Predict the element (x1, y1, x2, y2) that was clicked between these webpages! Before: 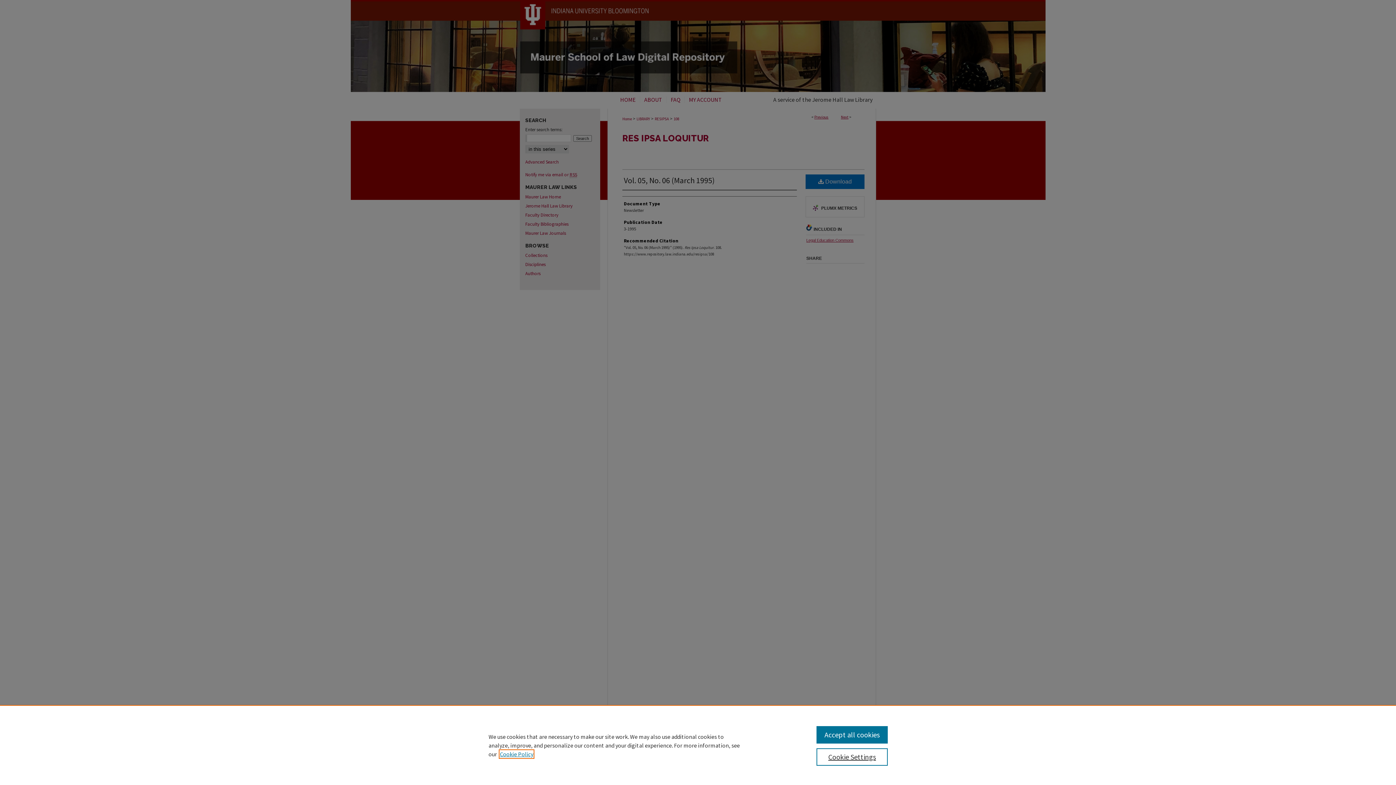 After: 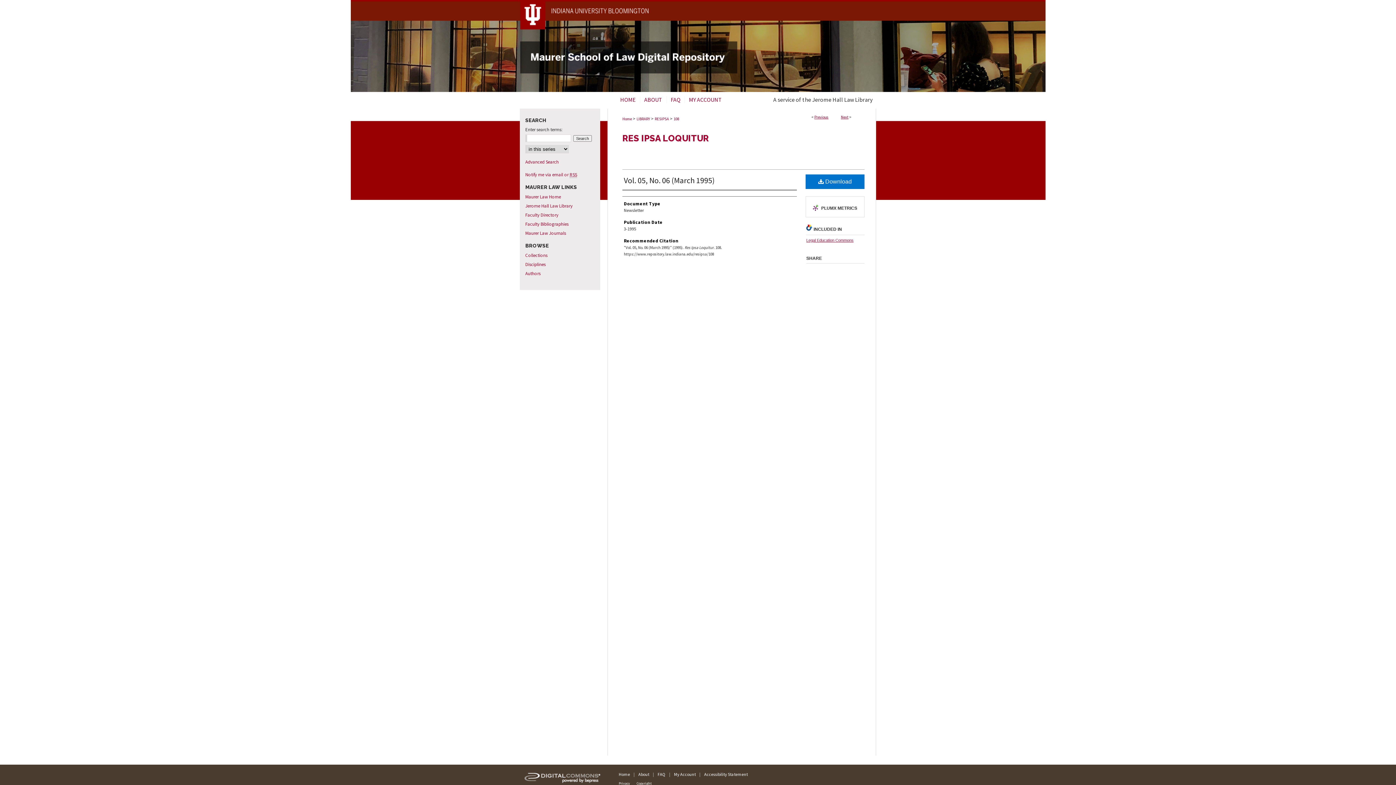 Action: bbox: (816, 726, 887, 744) label: Accept all cookies